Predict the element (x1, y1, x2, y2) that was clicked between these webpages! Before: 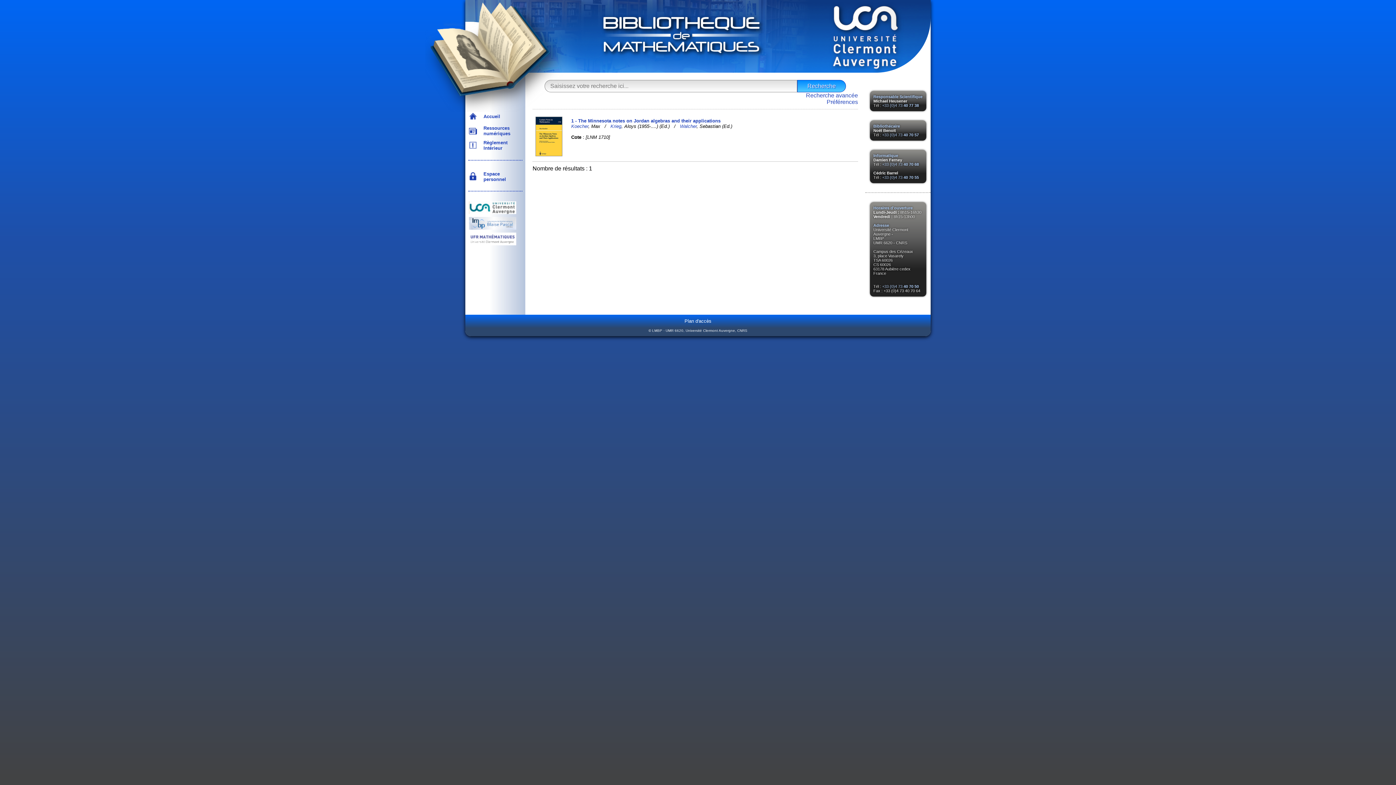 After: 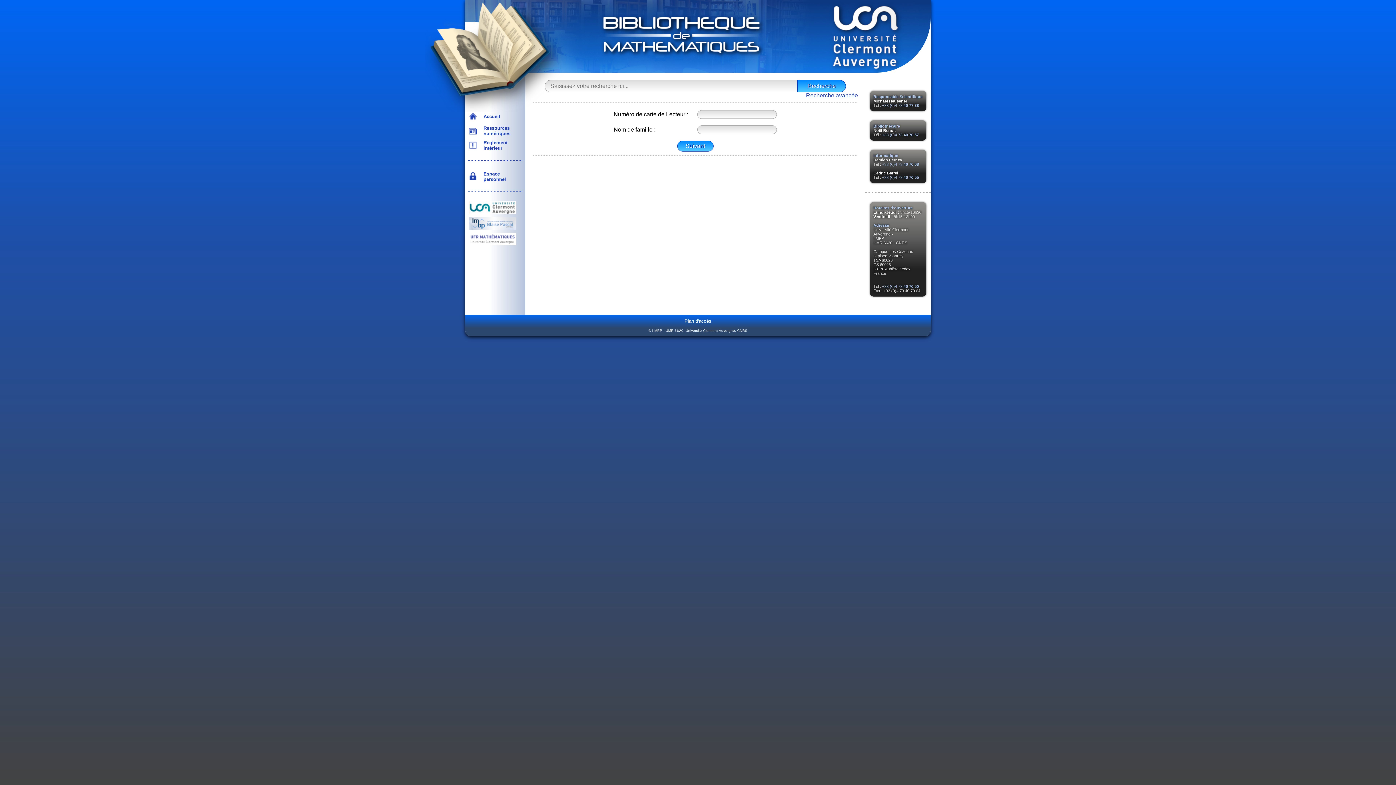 Action: label:   Espace
  personnel bbox: (477, 168, 506, 183)